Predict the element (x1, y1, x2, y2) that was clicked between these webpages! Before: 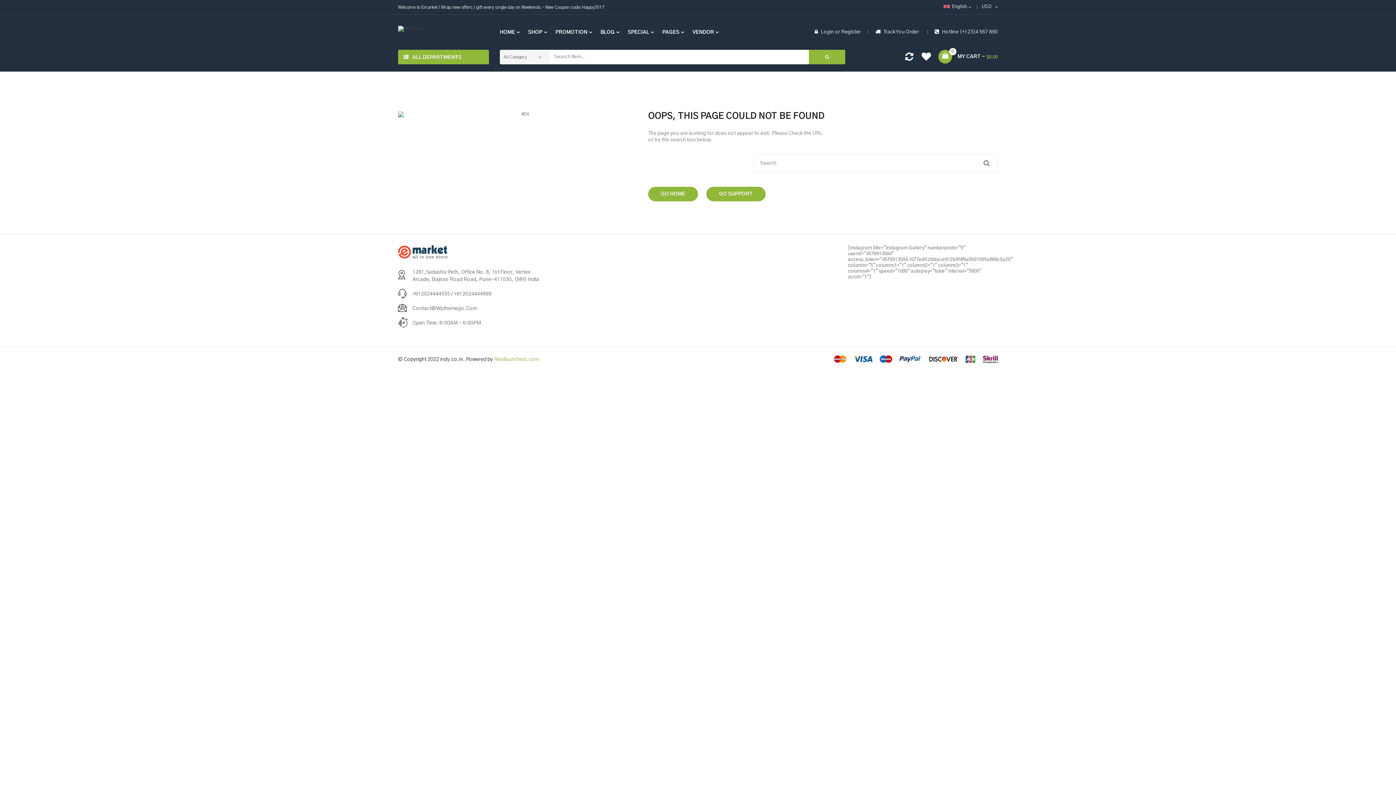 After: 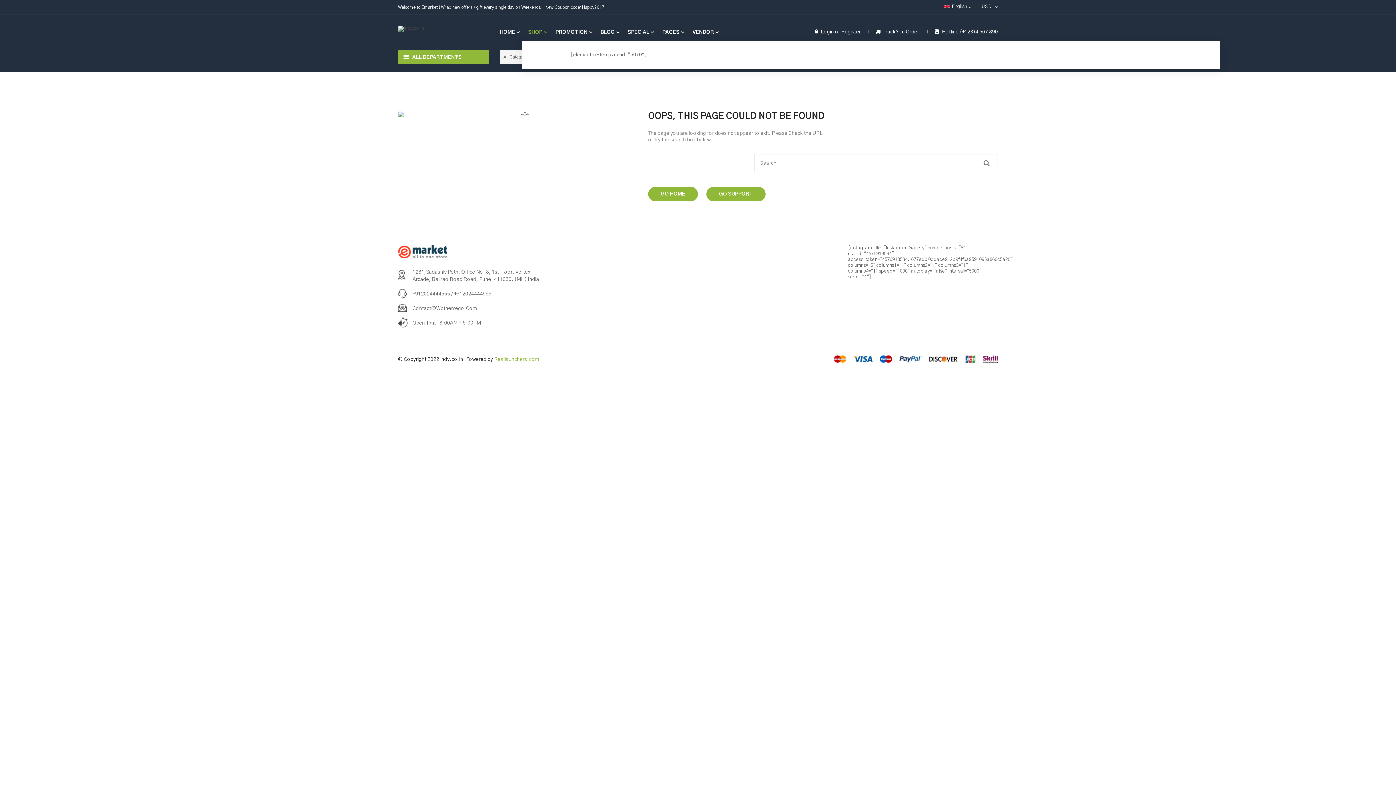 Action: bbox: (521, 24, 549, 40) label: SHOP